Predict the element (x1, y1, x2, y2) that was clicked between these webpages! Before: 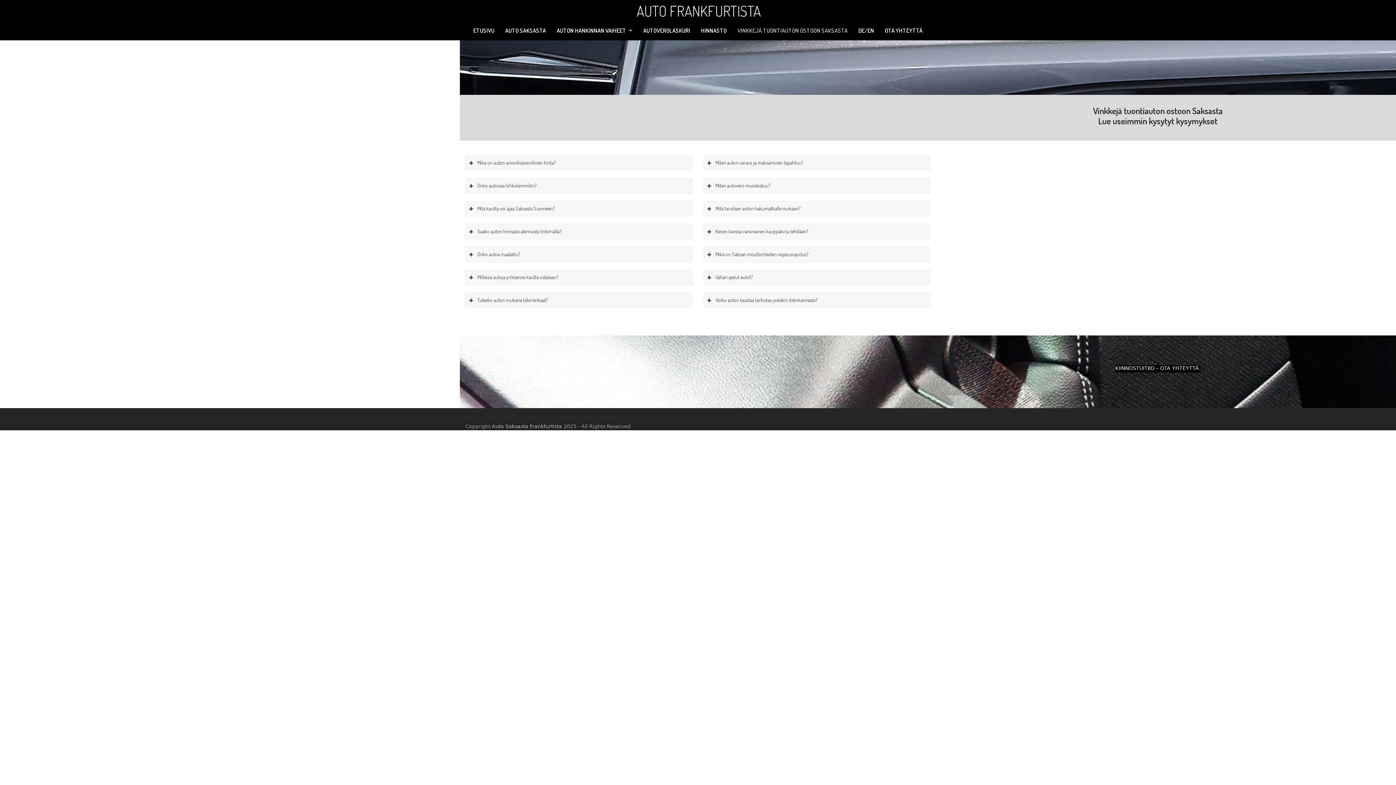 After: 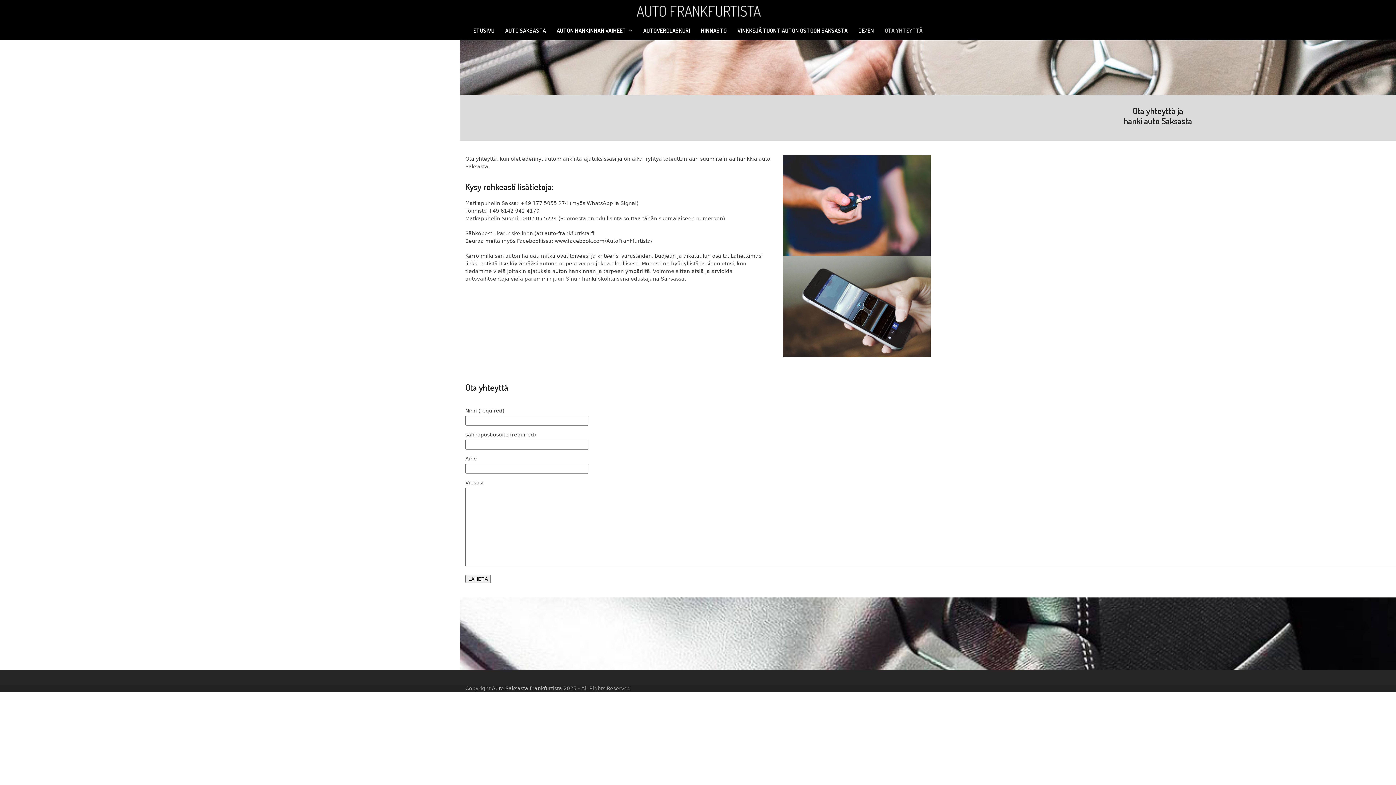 Action: bbox: (880, 21, 927, 40) label: OTA YHTEYTTÄ